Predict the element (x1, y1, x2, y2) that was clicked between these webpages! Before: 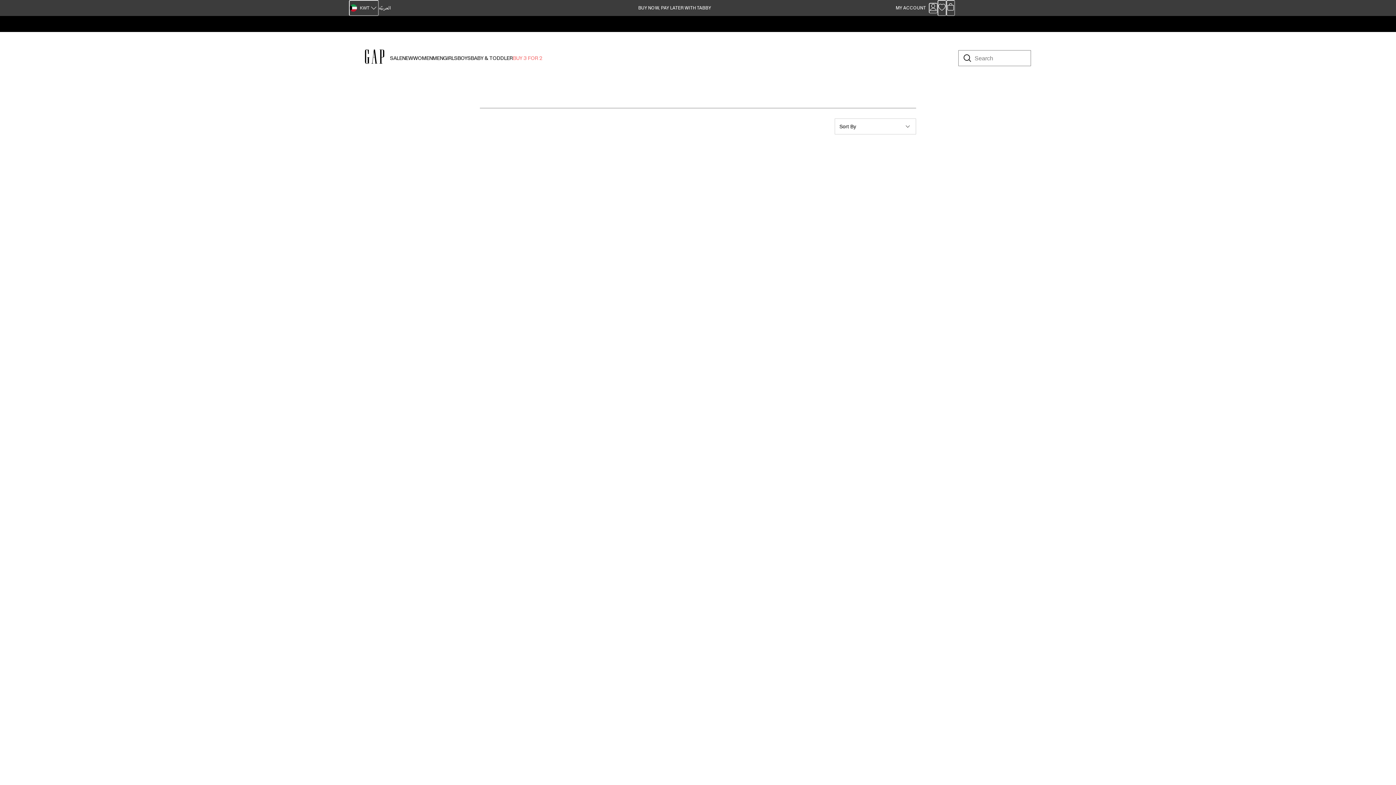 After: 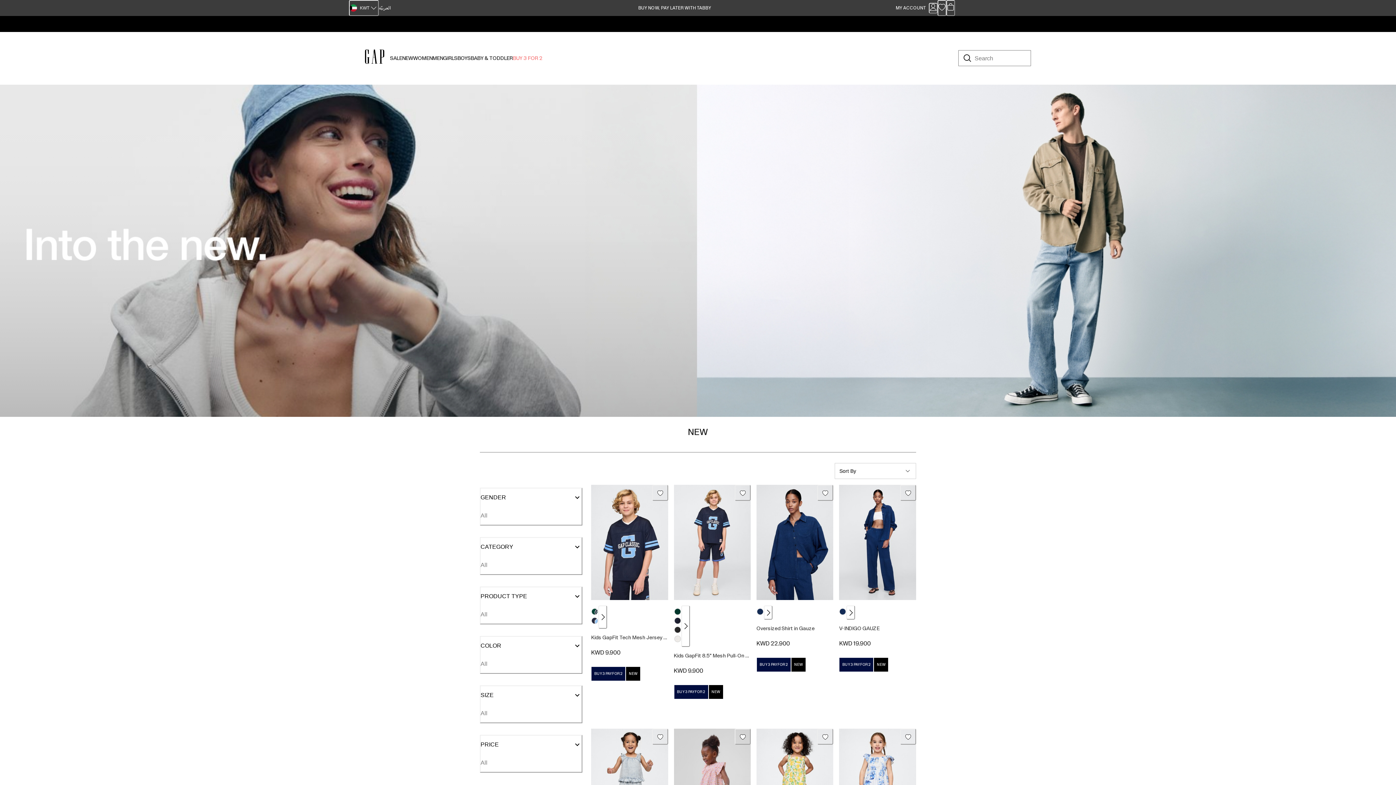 Action: label: NEW bbox: (402, 52, 413, 64)